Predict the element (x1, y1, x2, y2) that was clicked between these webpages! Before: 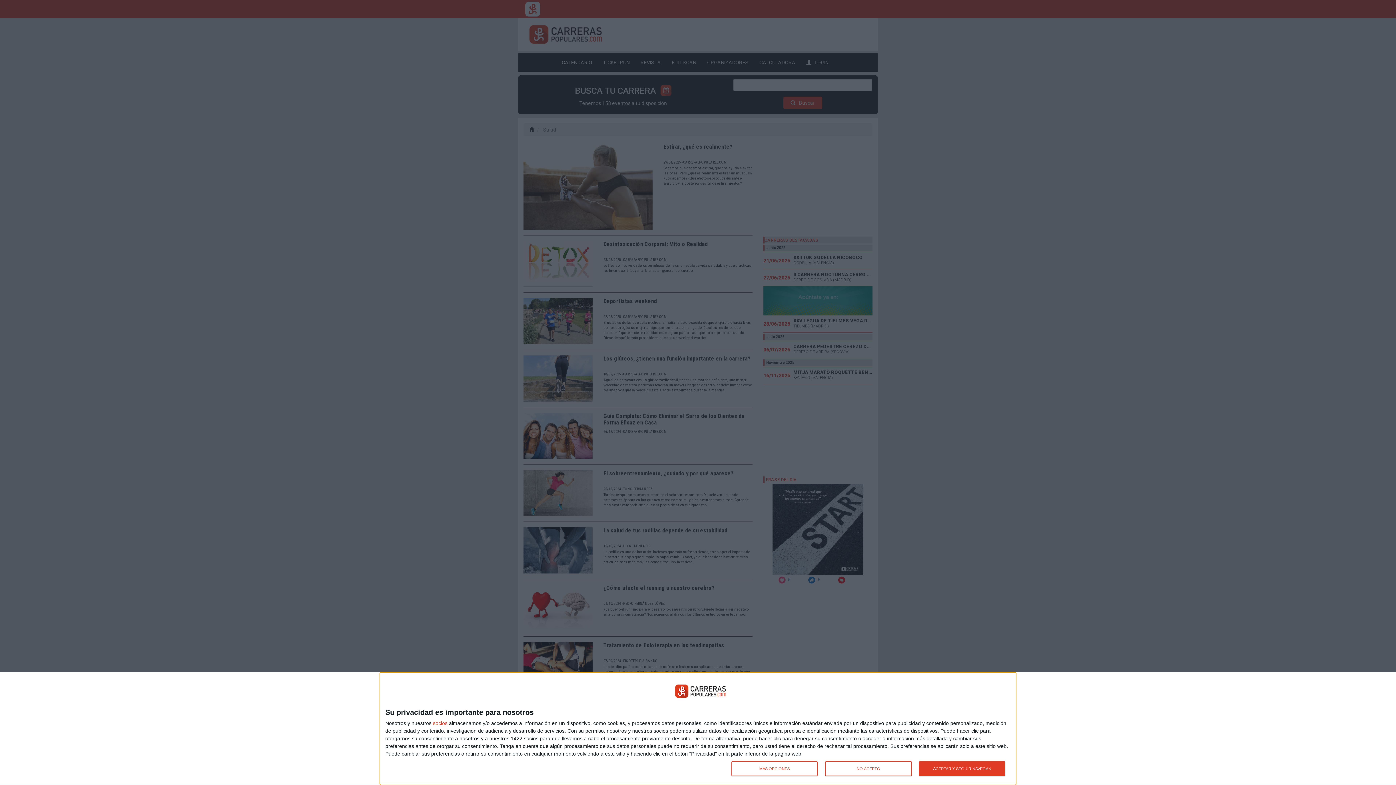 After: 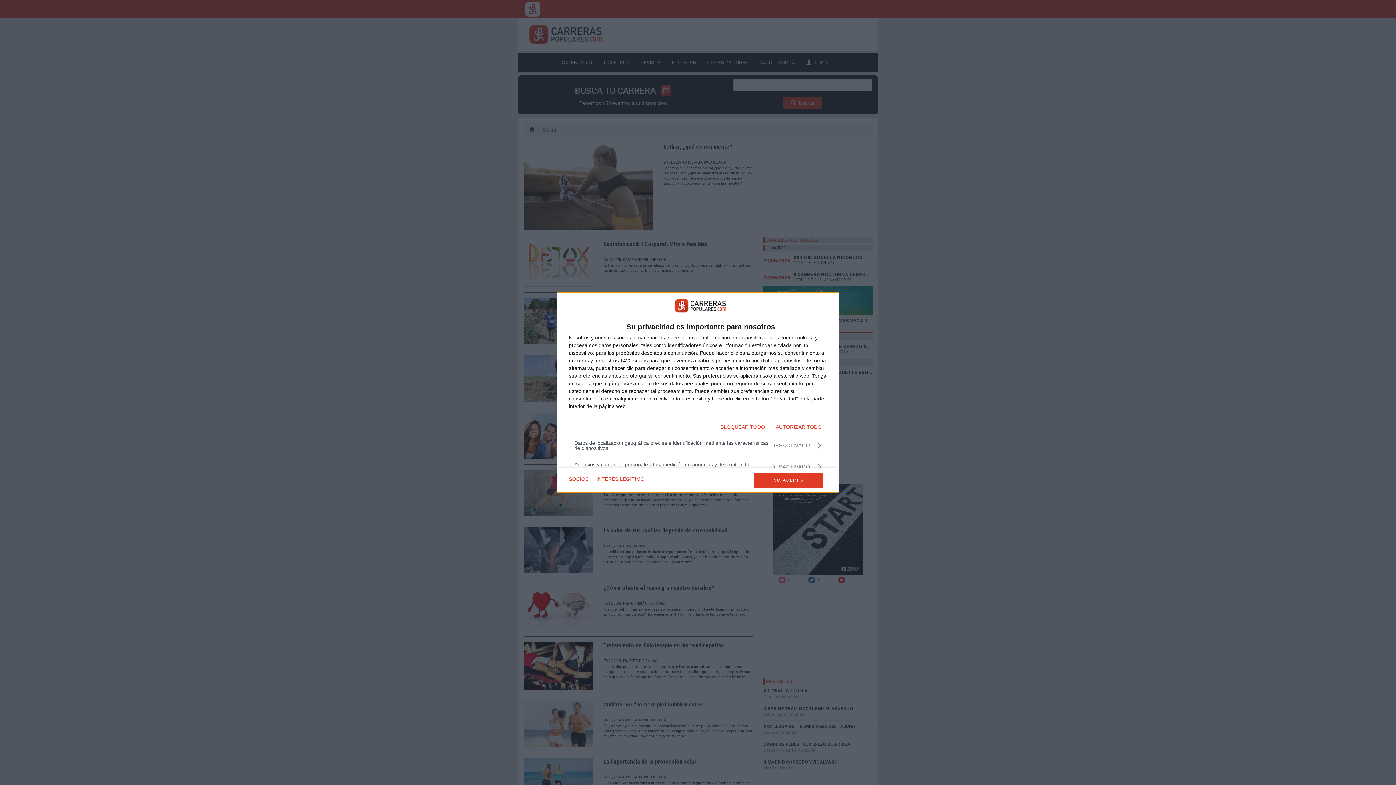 Action: bbox: (731, 761, 817, 776) label: MÁS OPCIONES